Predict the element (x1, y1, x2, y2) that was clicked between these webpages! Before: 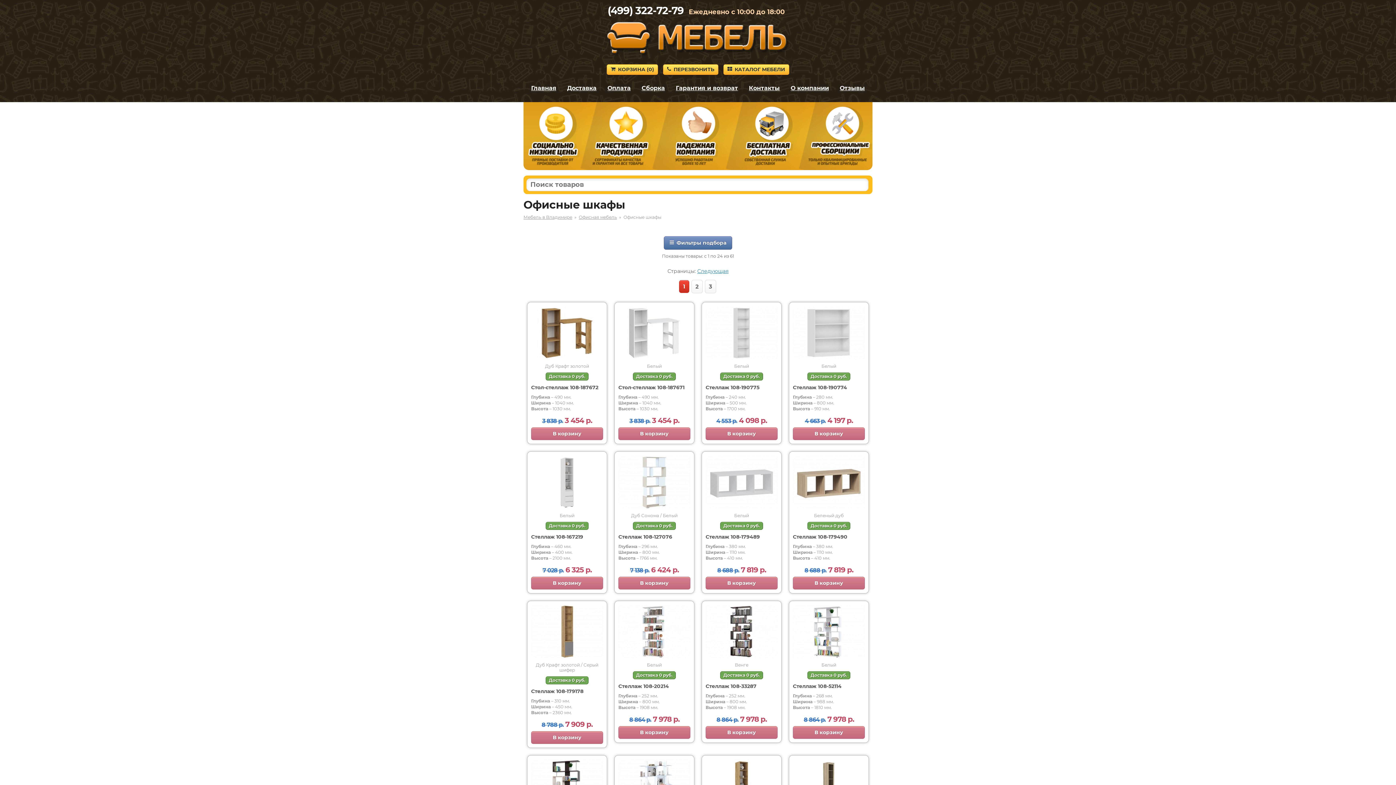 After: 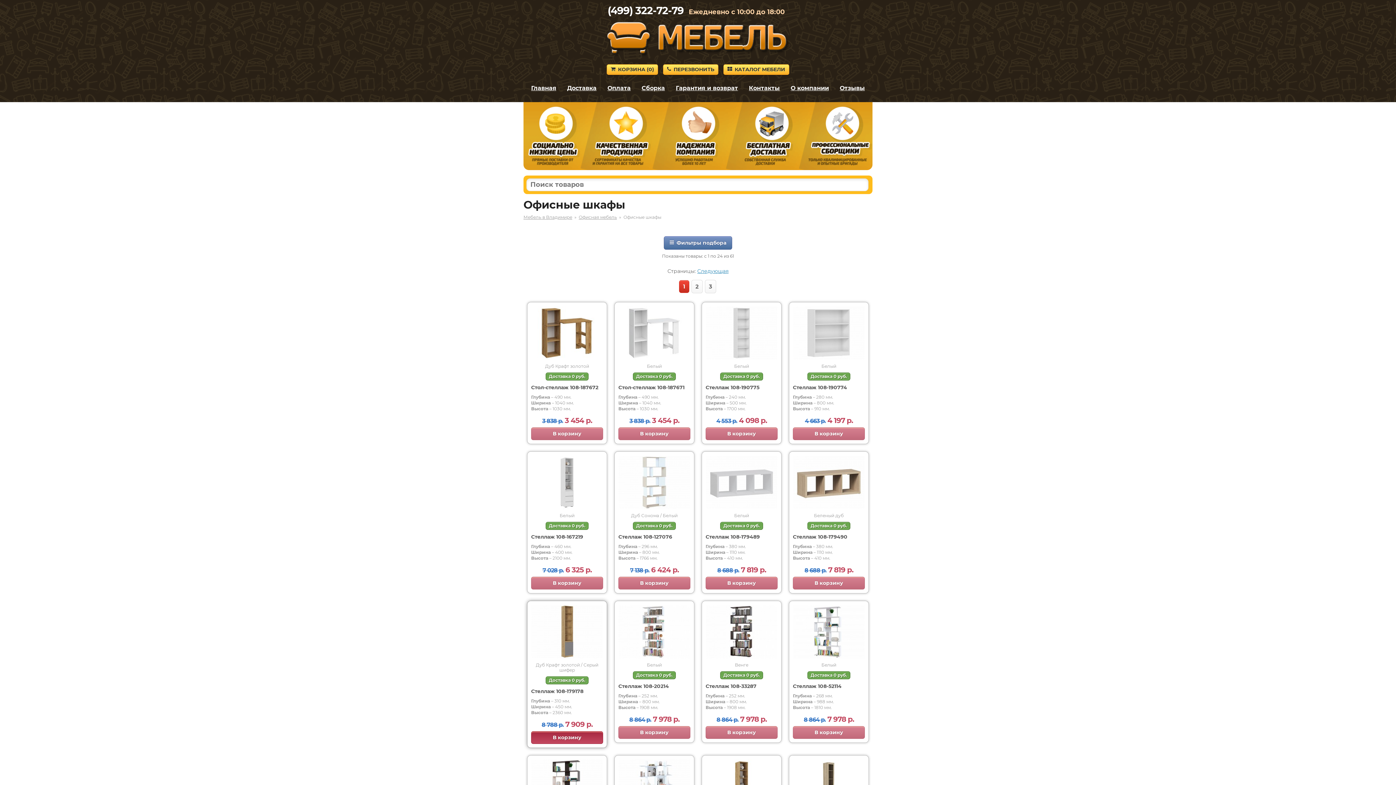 Action: label: В корзину bbox: (531, 731, 603, 744)